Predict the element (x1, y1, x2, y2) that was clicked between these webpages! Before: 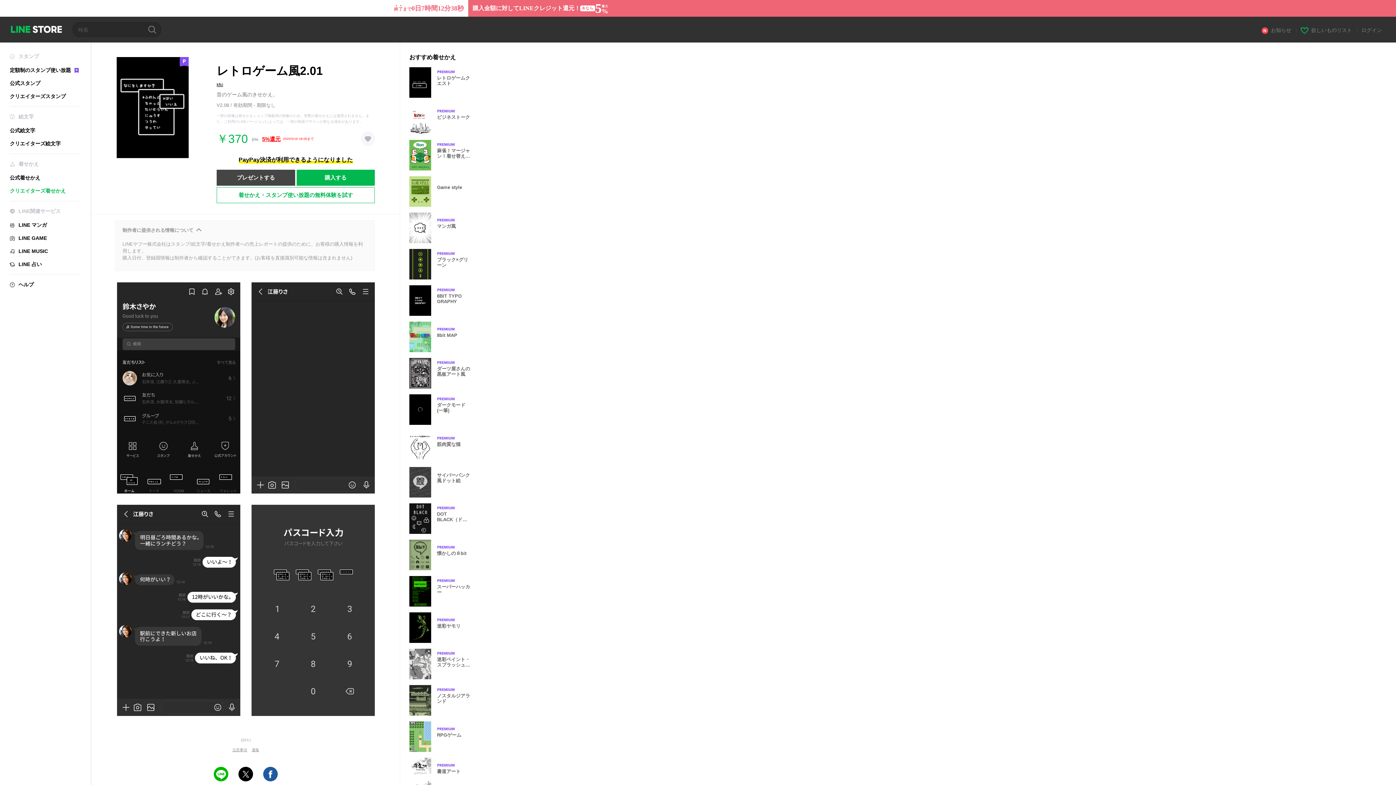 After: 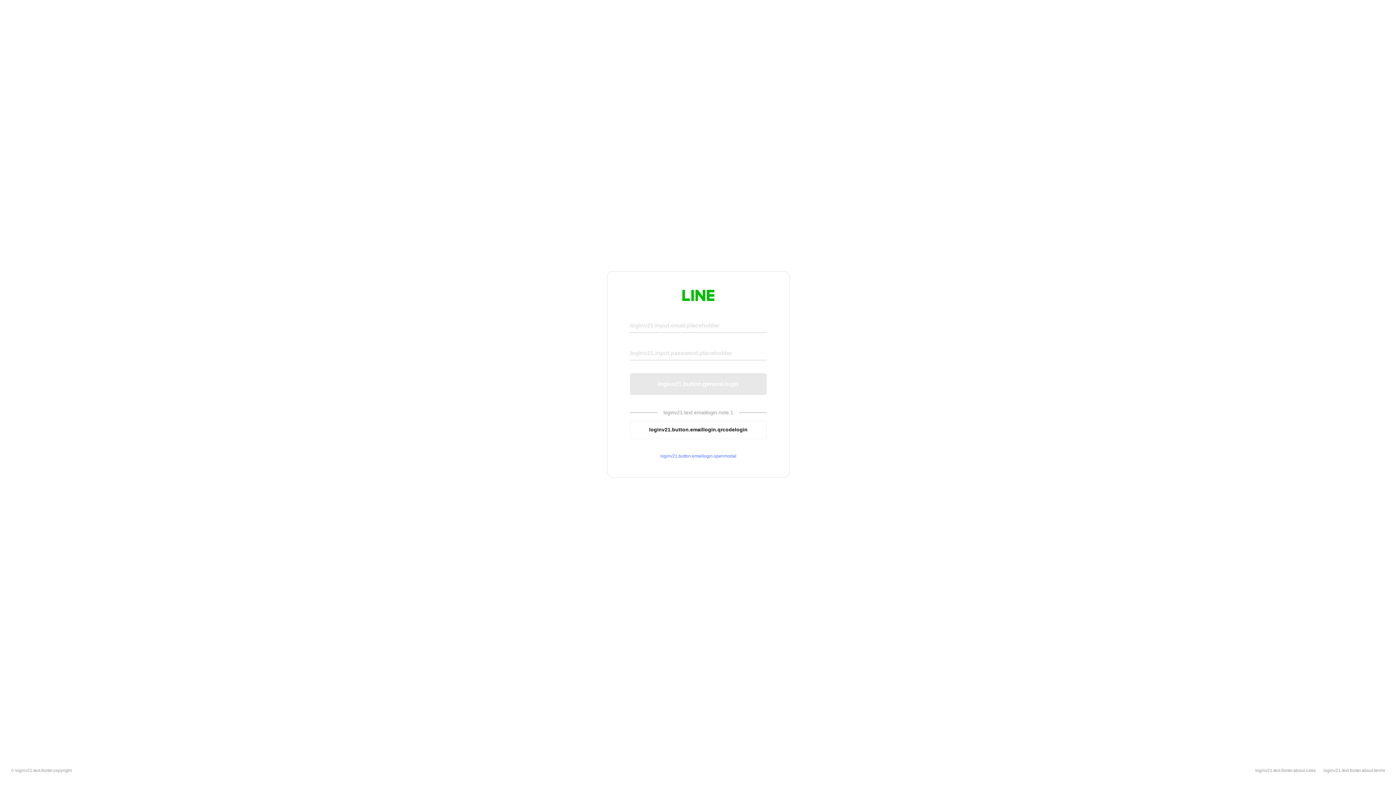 Action: bbox: (251, 748, 259, 752) label: 通報